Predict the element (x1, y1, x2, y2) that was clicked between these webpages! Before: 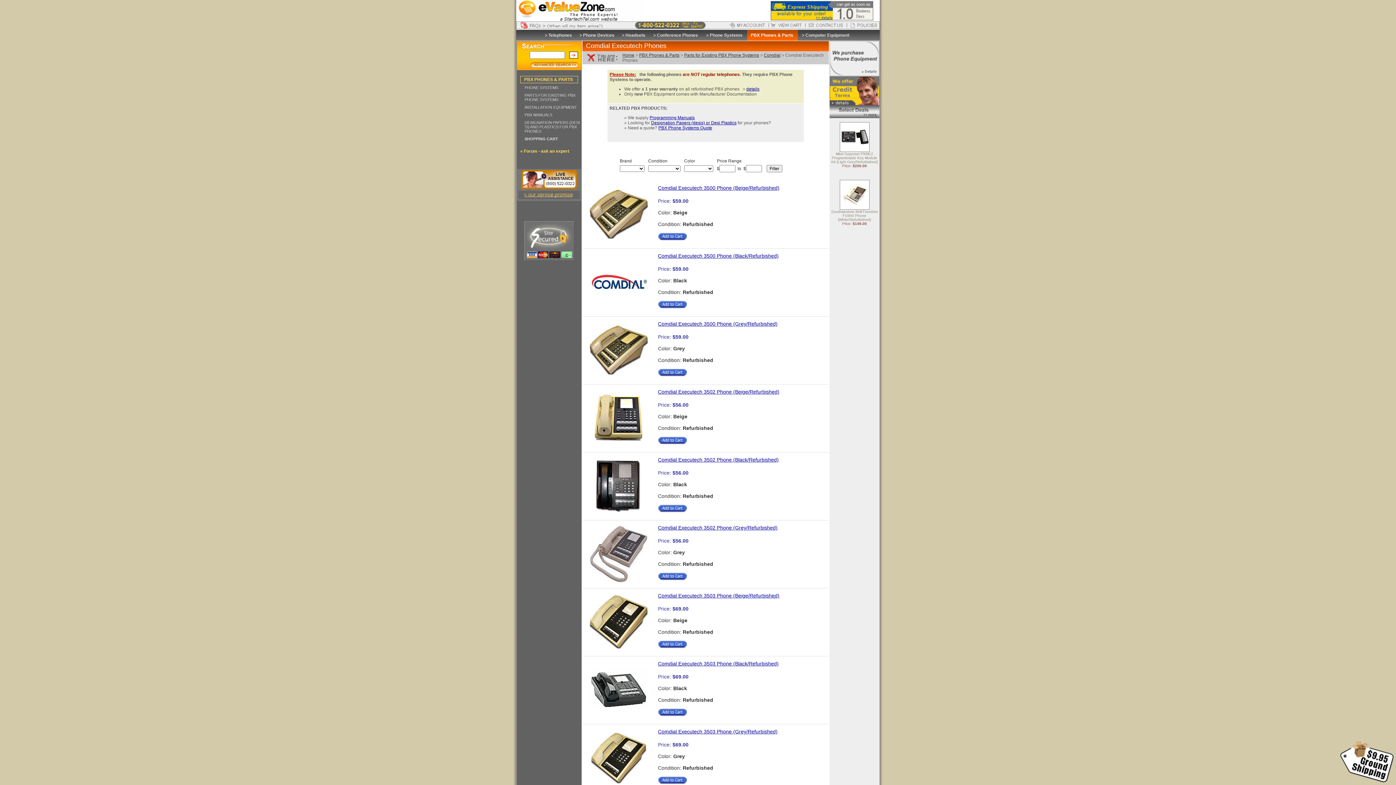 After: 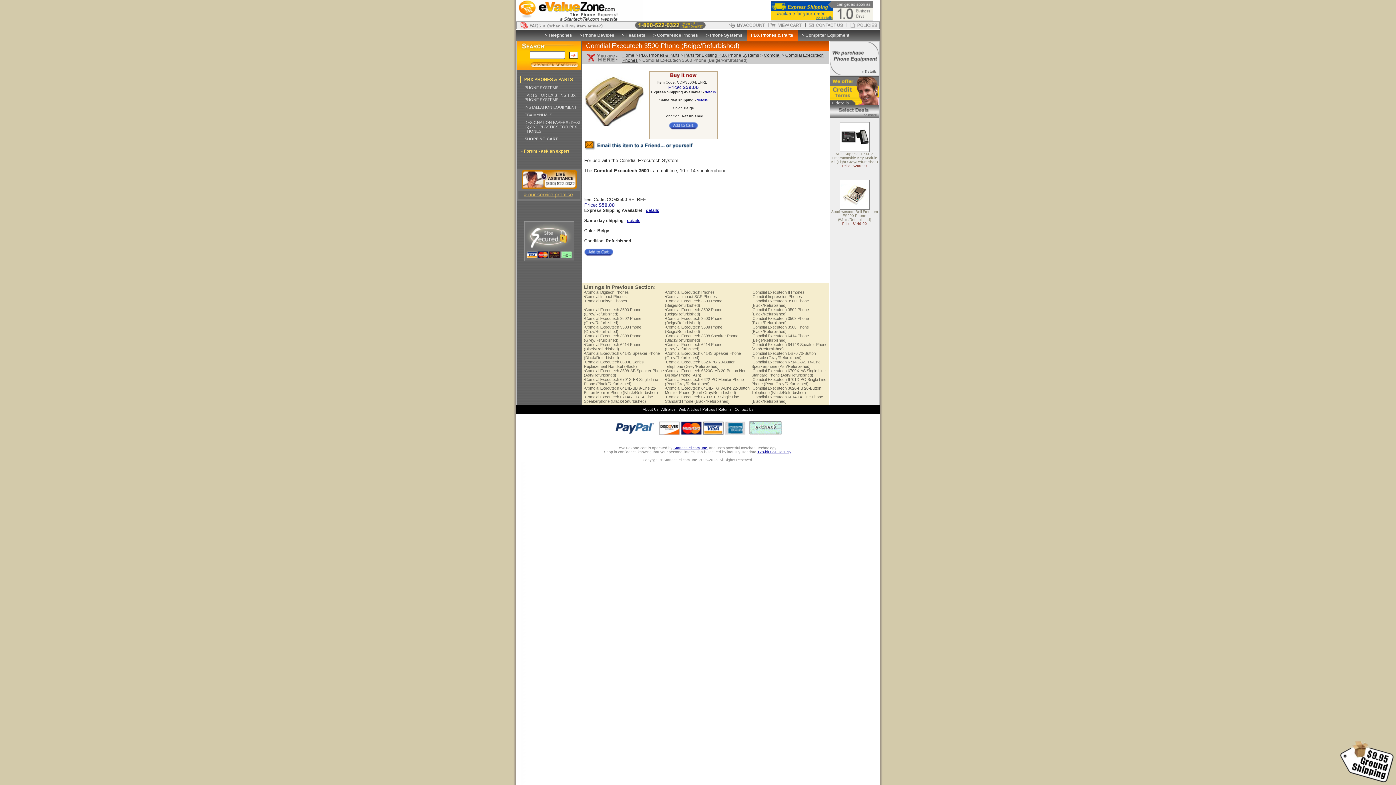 Action: bbox: (589, 238, 648, 244)